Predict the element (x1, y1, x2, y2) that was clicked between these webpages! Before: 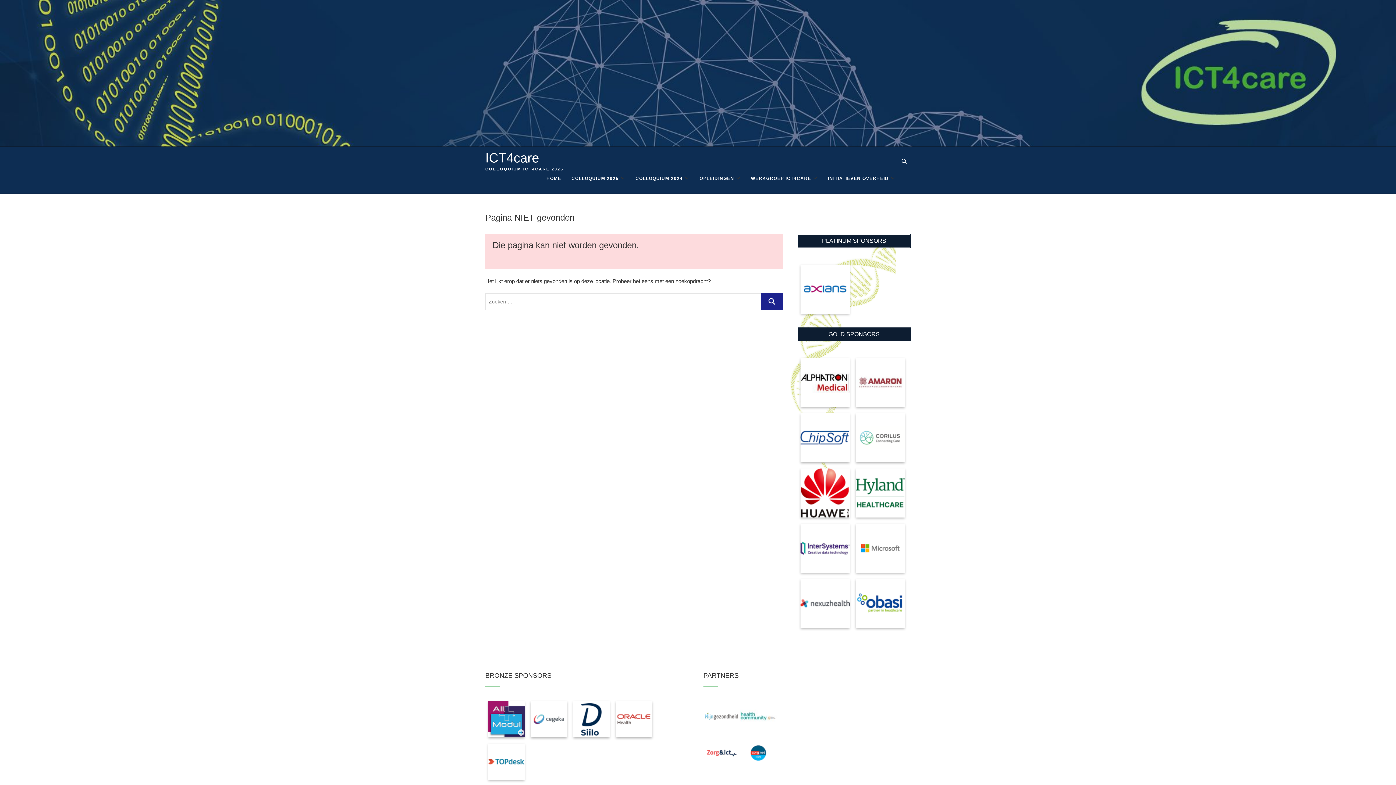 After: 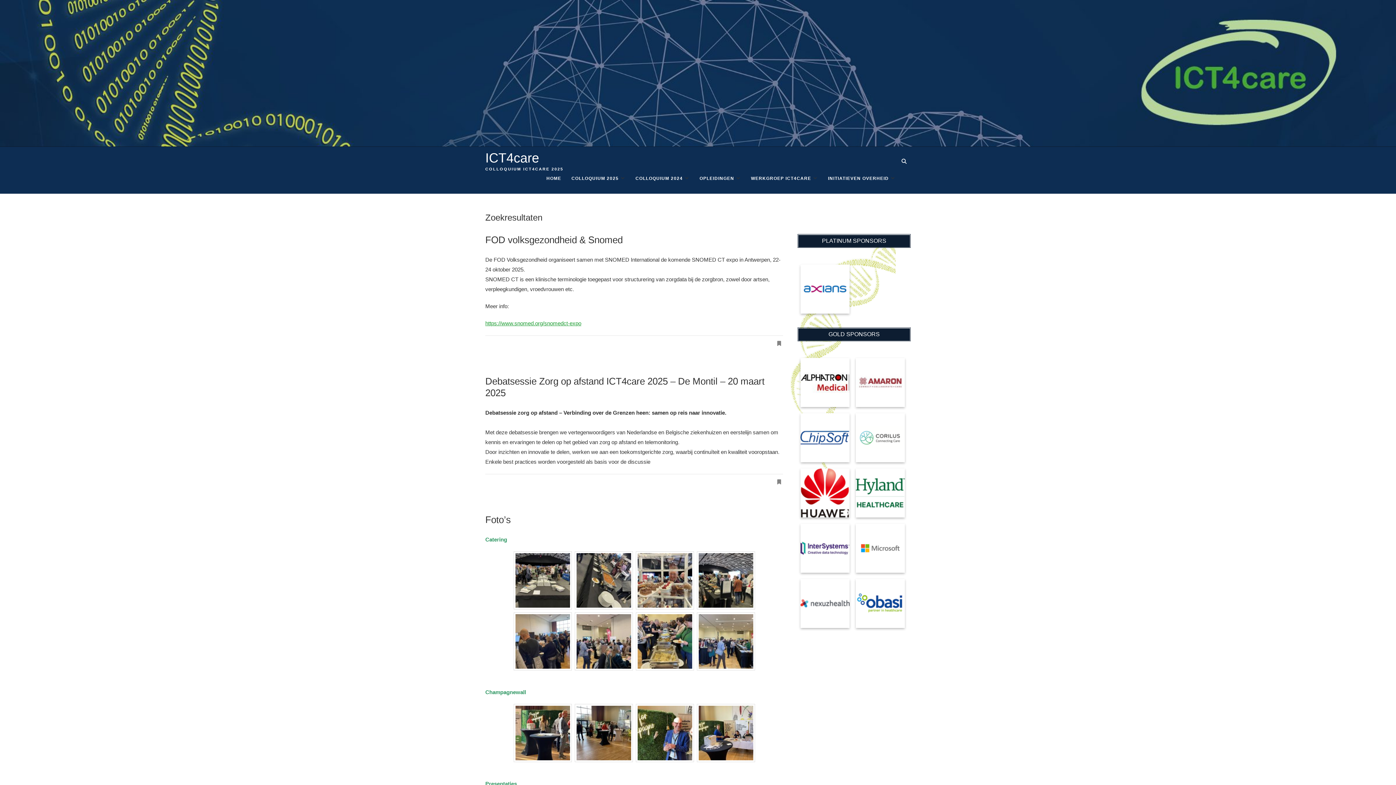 Action: bbox: (761, 293, 782, 310)